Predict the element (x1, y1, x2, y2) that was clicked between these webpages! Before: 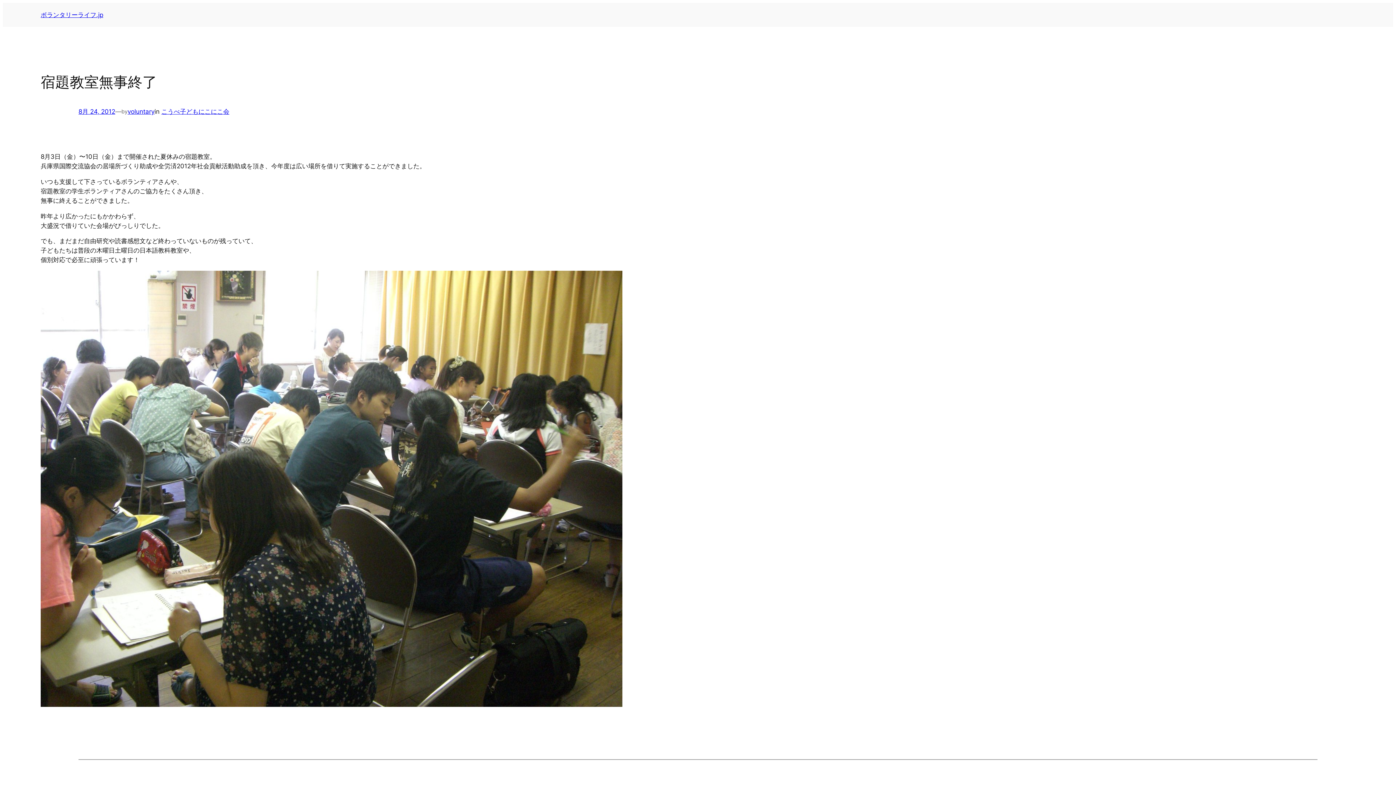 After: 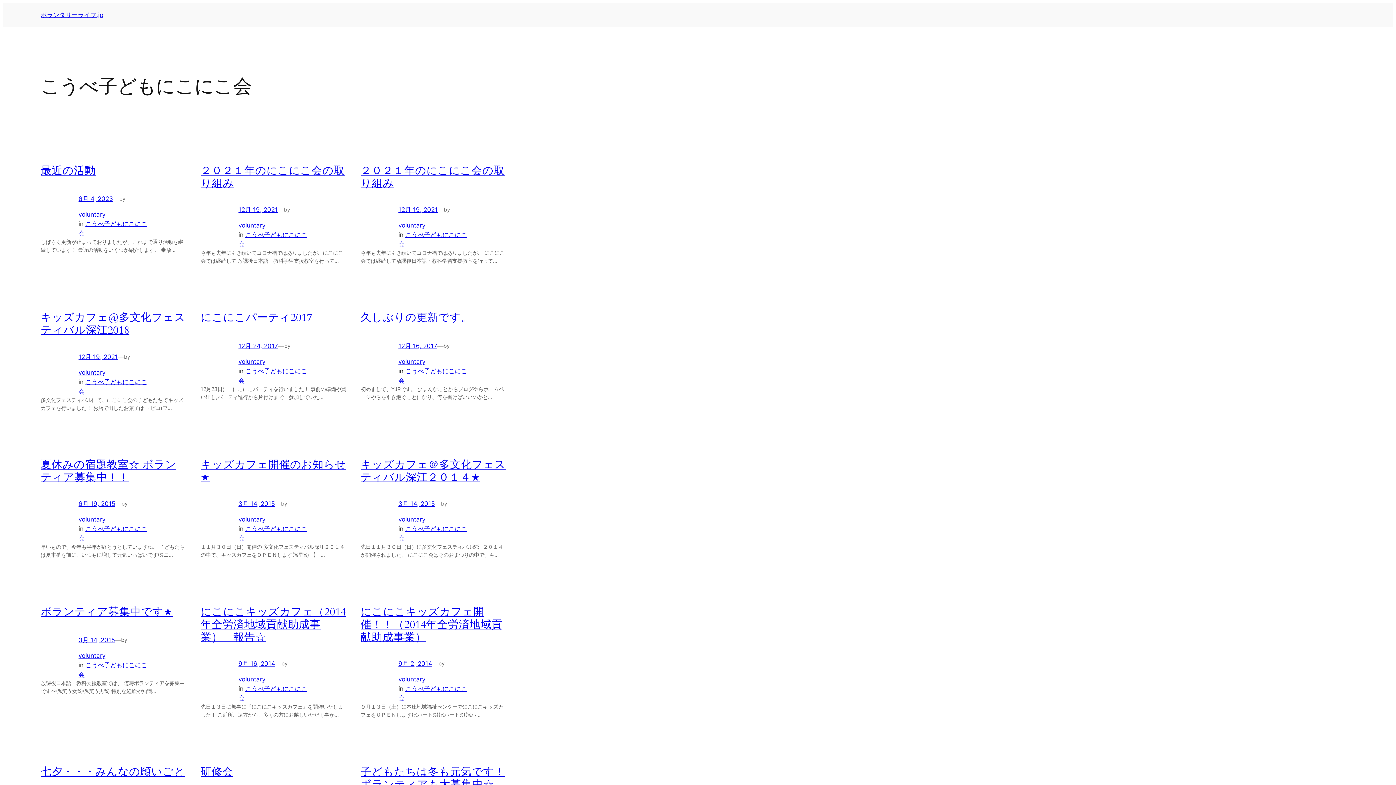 Action: label: こうべ子どもにこにこ会 bbox: (161, 108, 229, 115)